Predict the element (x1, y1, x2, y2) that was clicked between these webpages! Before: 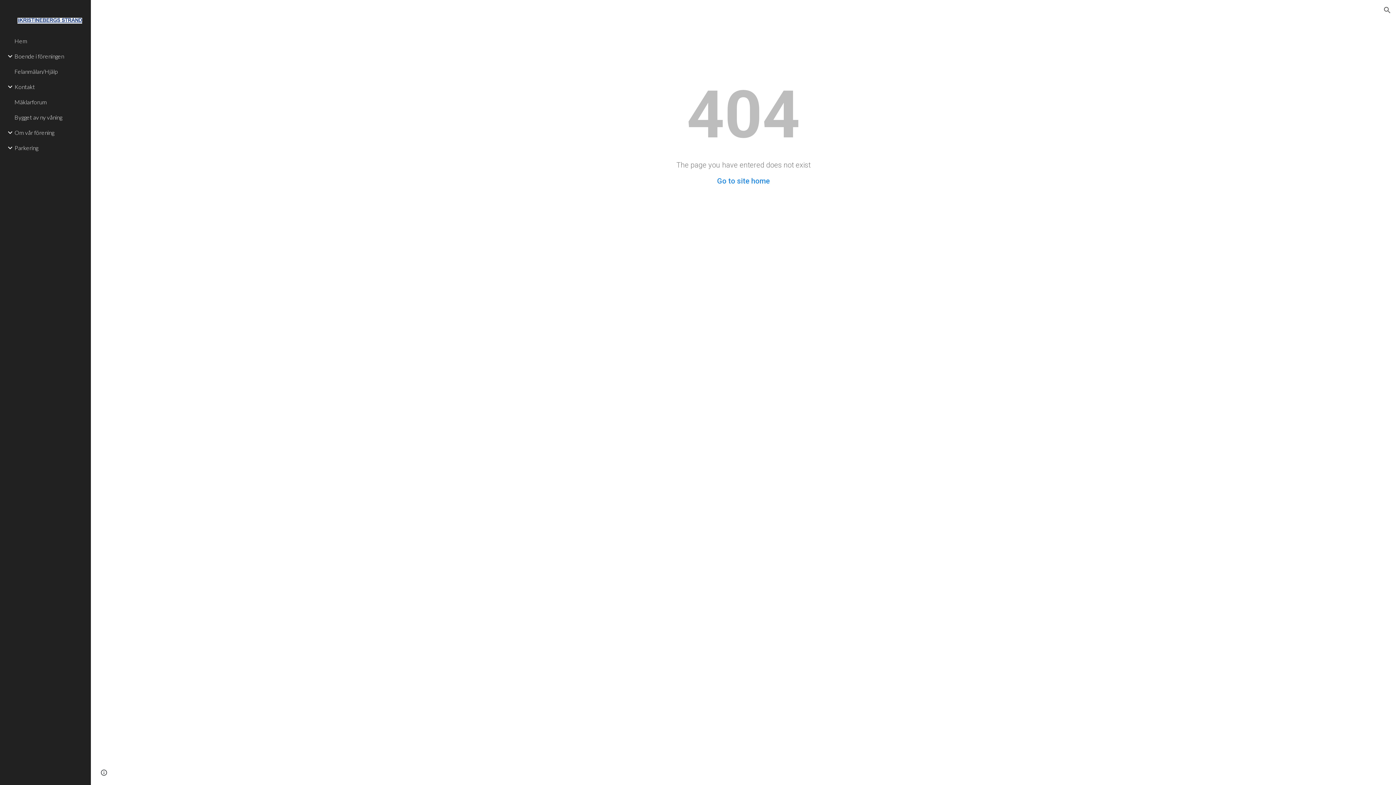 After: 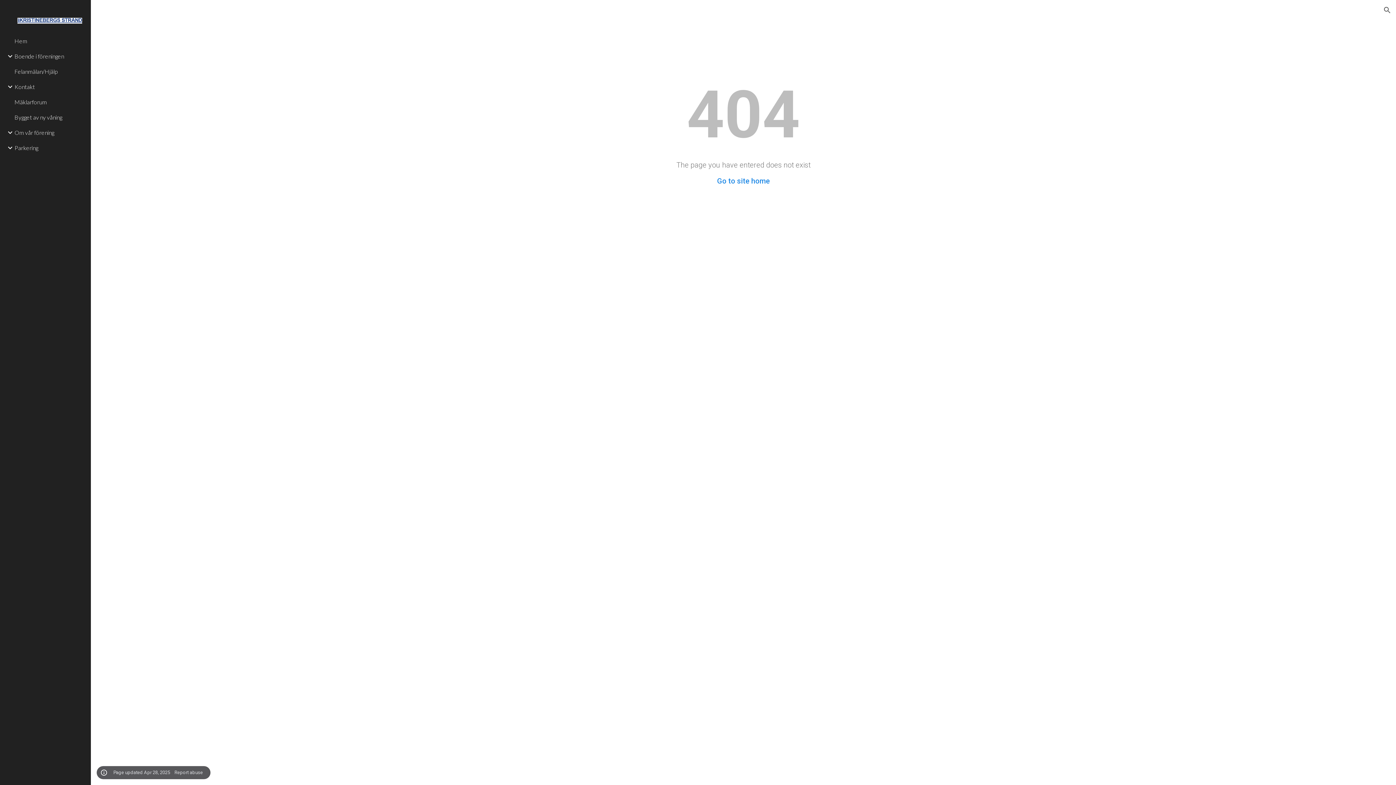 Action: label: Site actions bbox: (98, 768, 109, 778)